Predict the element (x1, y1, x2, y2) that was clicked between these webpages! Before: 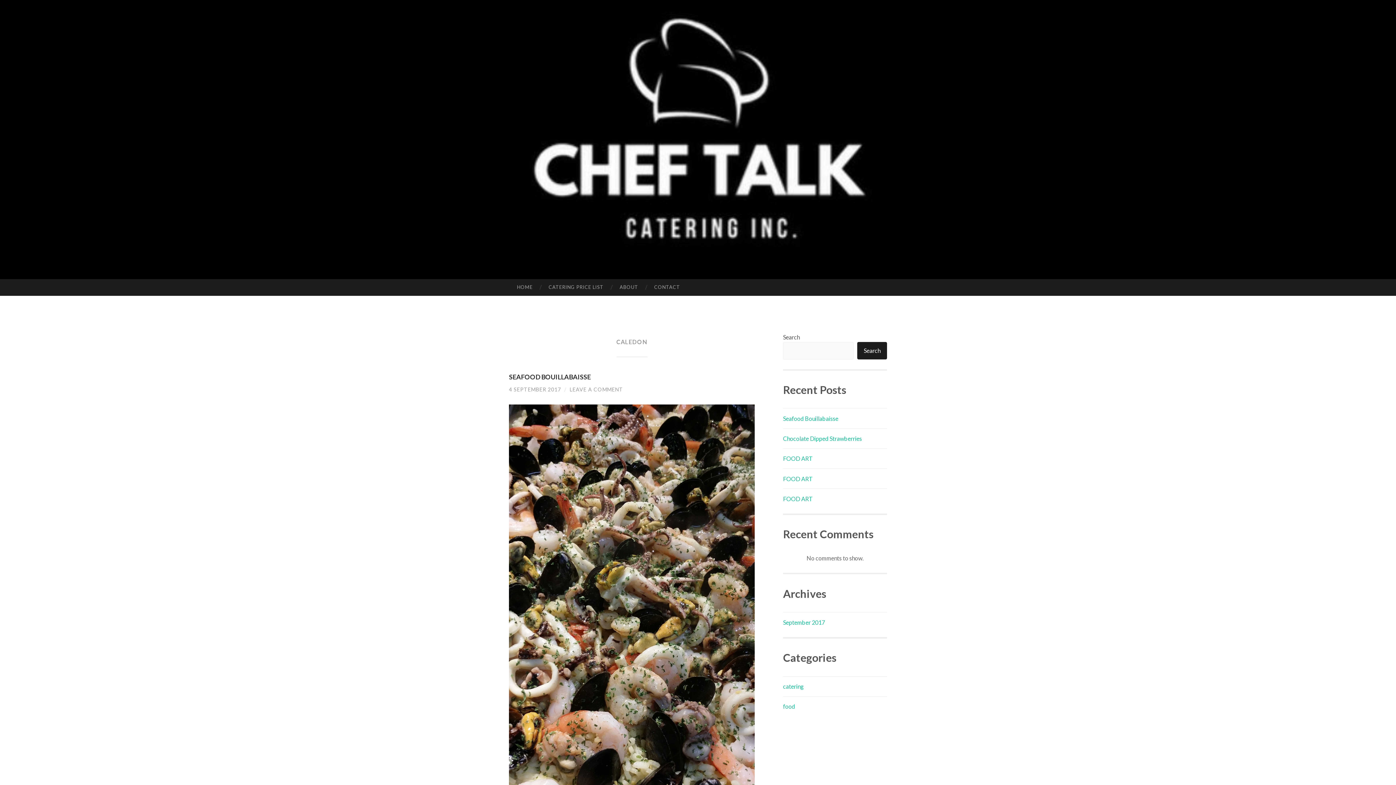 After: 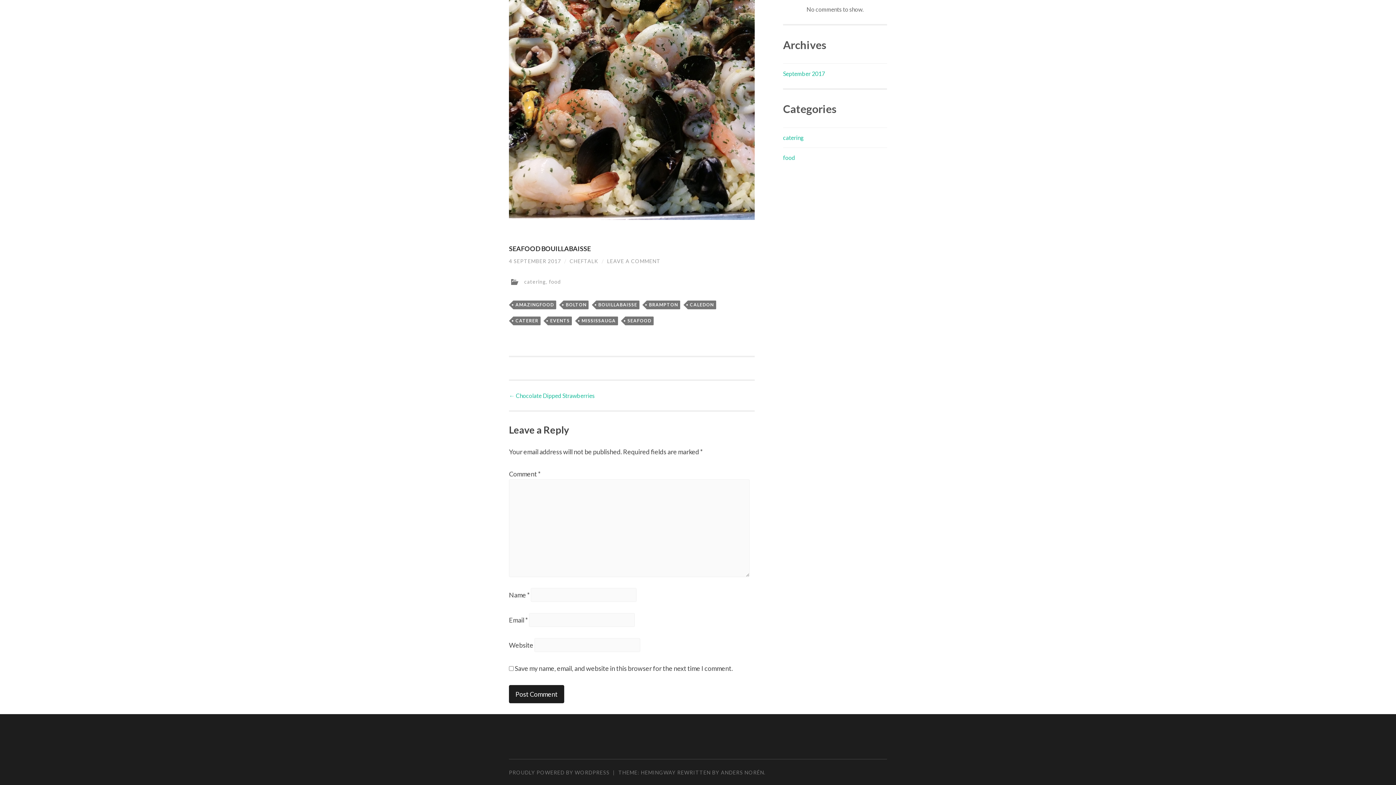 Action: bbox: (569, 386, 623, 392) label: LEAVE A COMMENT